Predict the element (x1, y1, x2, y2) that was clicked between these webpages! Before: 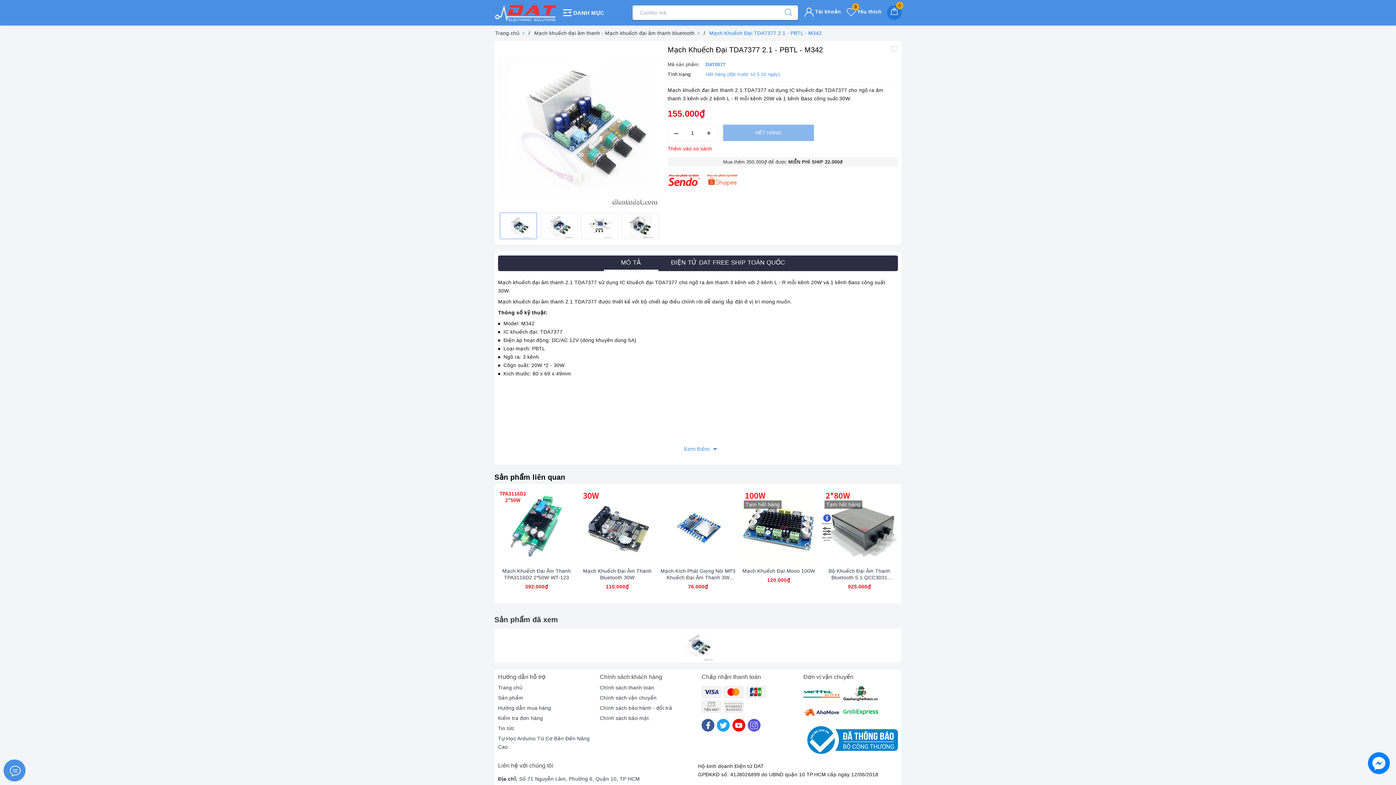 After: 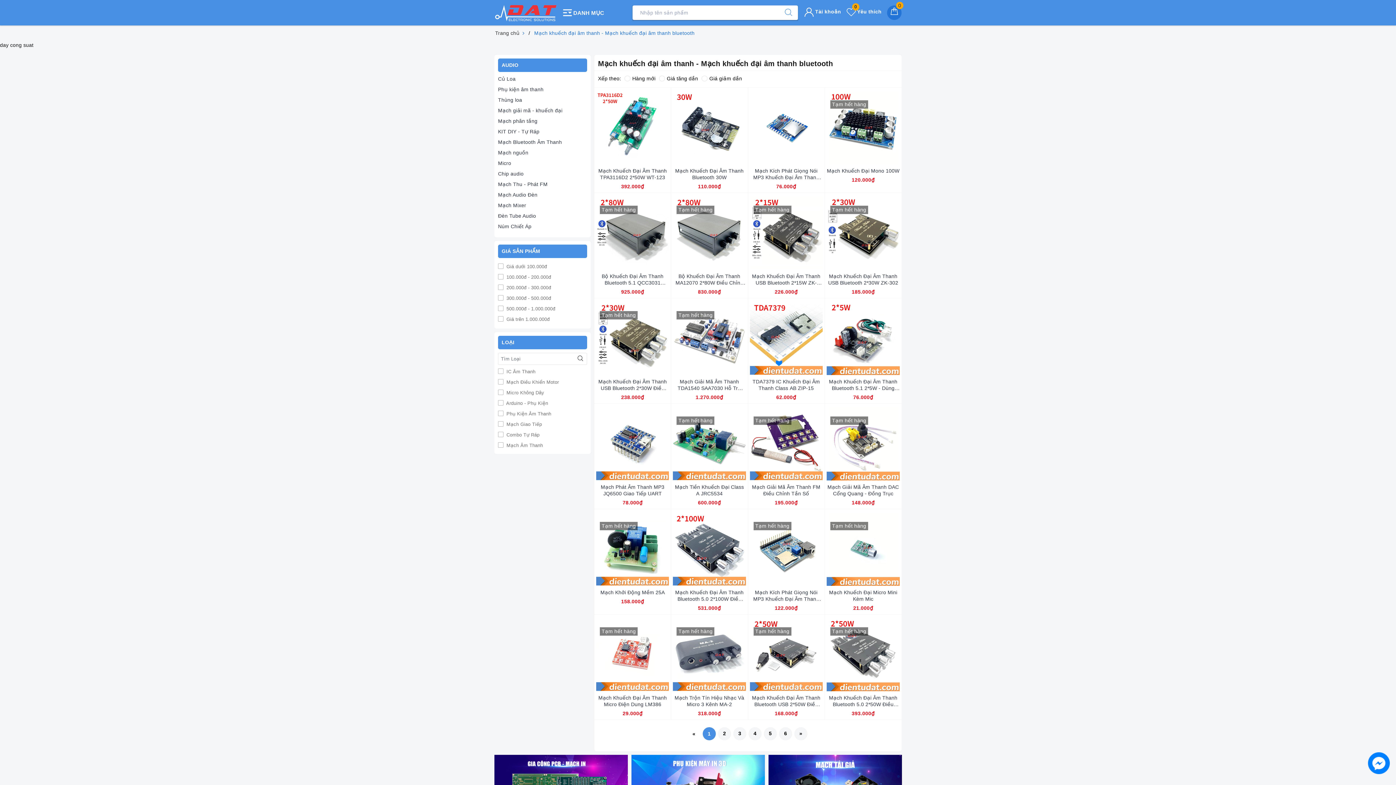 Action: label: Mạch khuếch đại âm thanh - Mạch khuếch đại âm thanh bluetooth  bbox: (533, 30, 697, 36)